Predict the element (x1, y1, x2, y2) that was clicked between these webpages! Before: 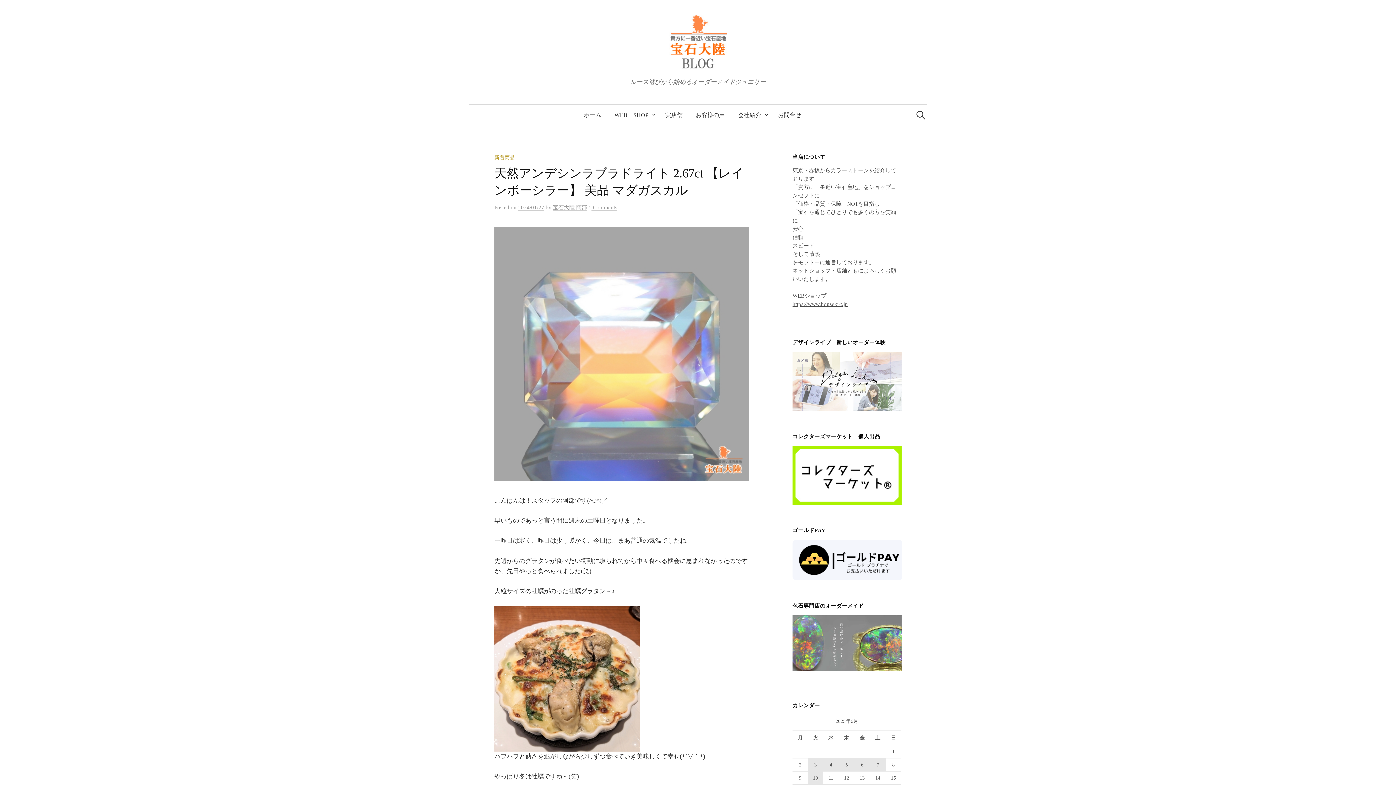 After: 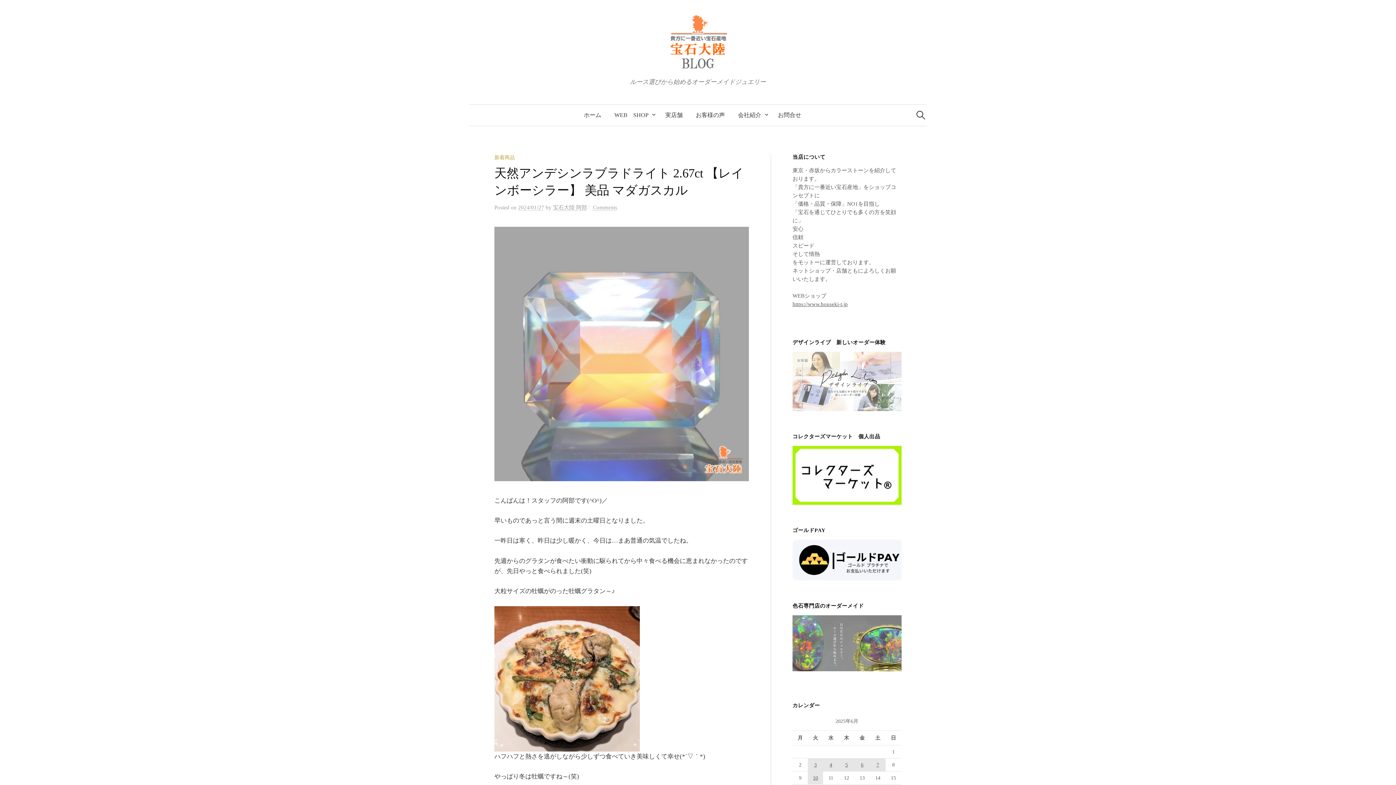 Action: label: 2024/01/27 bbox: (518, 204, 544, 210)